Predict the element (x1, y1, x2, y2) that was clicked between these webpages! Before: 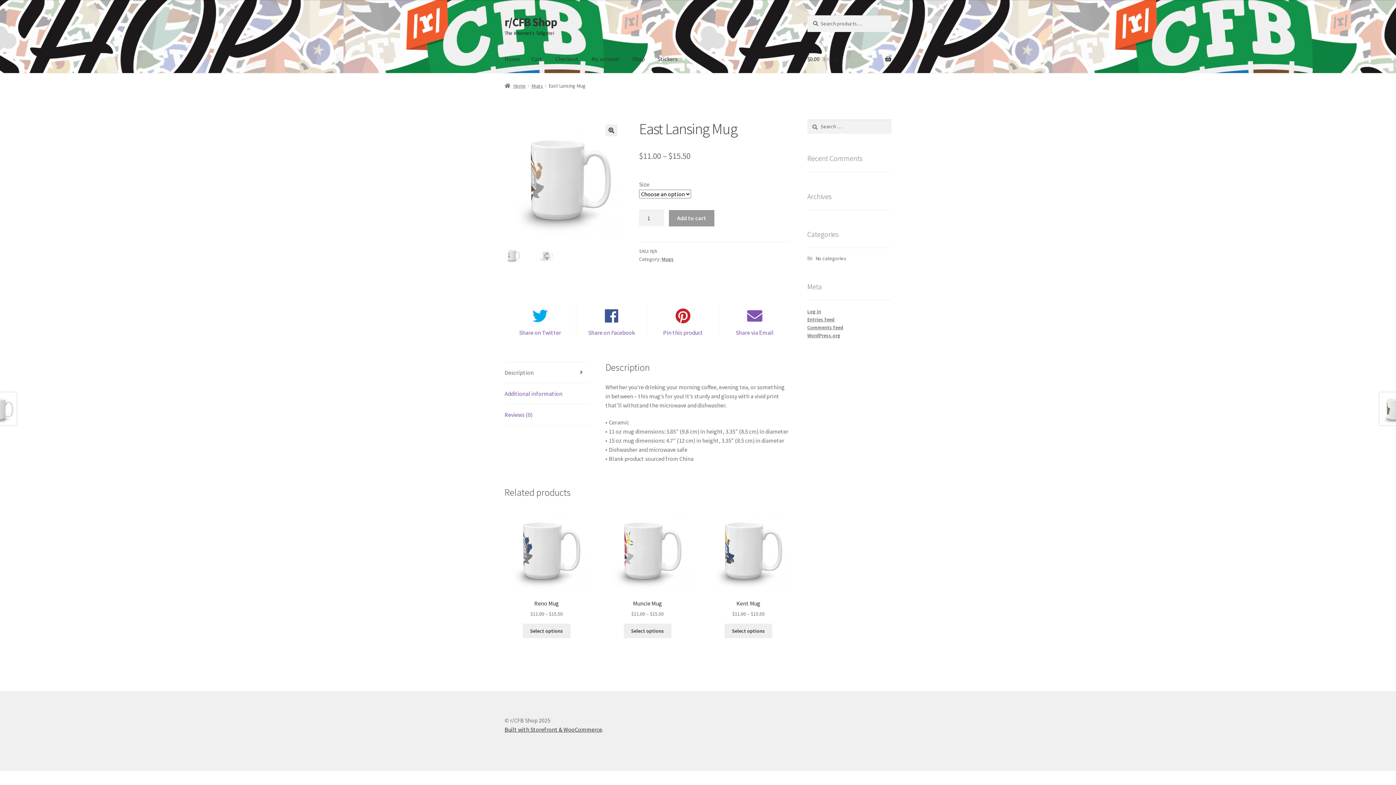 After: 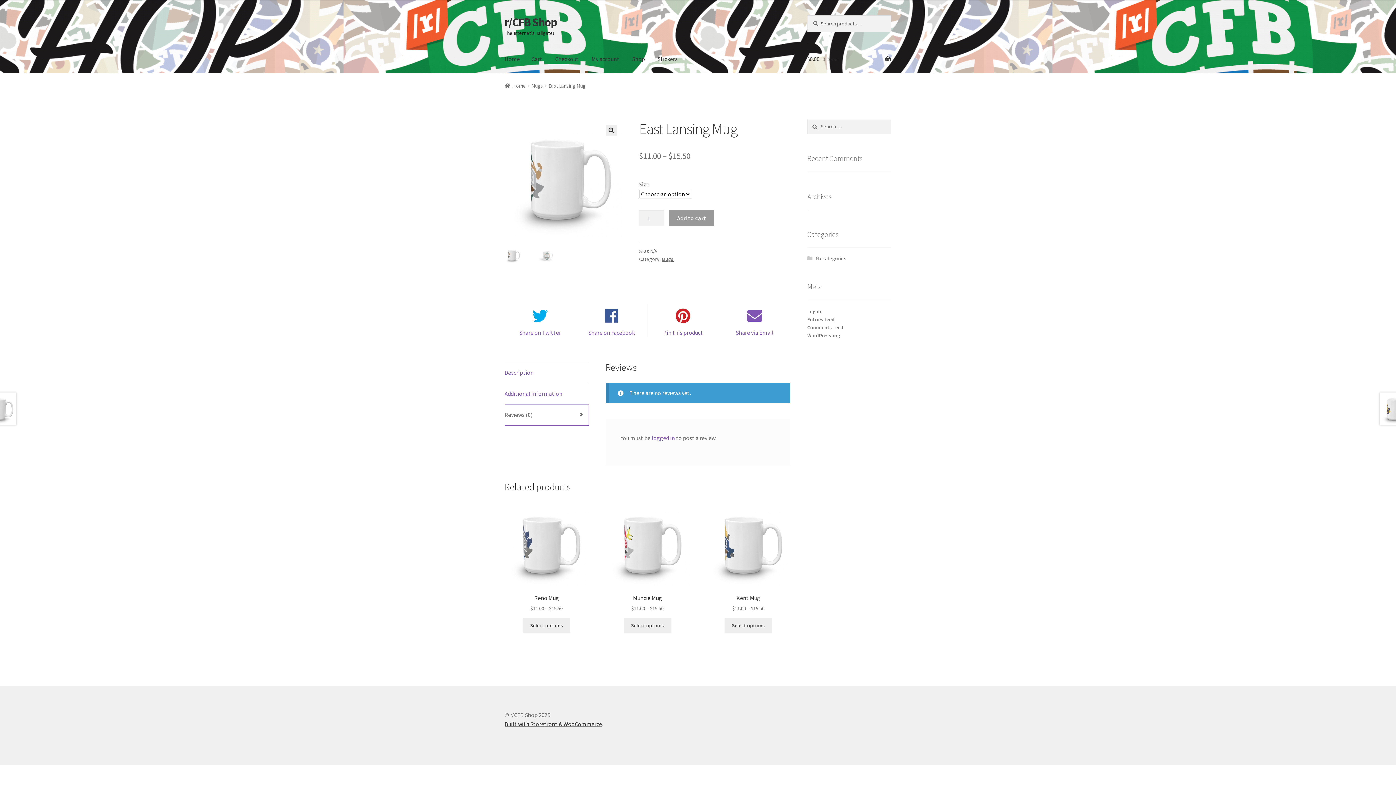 Action: label: Reviews (0) bbox: (504, 404, 588, 425)